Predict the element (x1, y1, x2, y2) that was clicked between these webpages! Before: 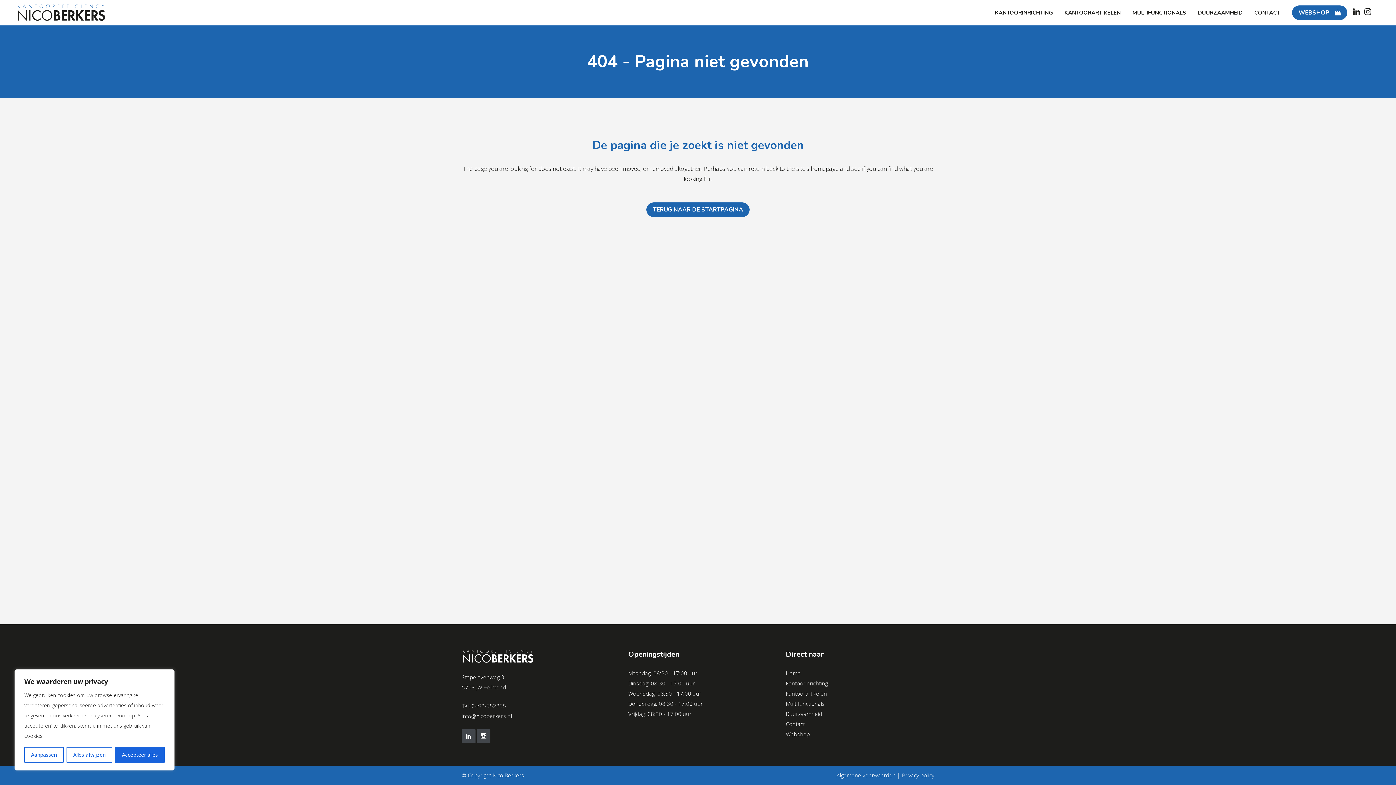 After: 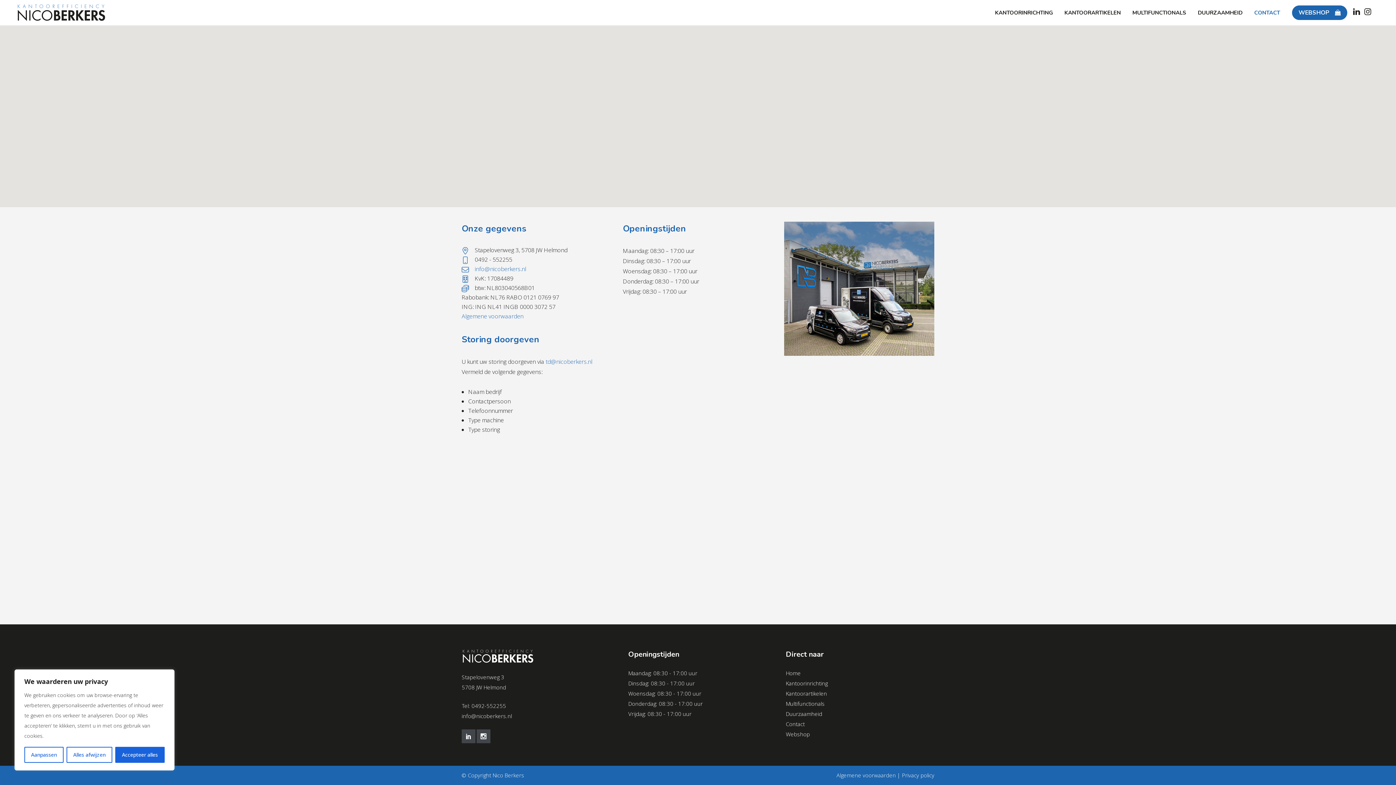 Action: bbox: (786, 720, 804, 727) label: Contact